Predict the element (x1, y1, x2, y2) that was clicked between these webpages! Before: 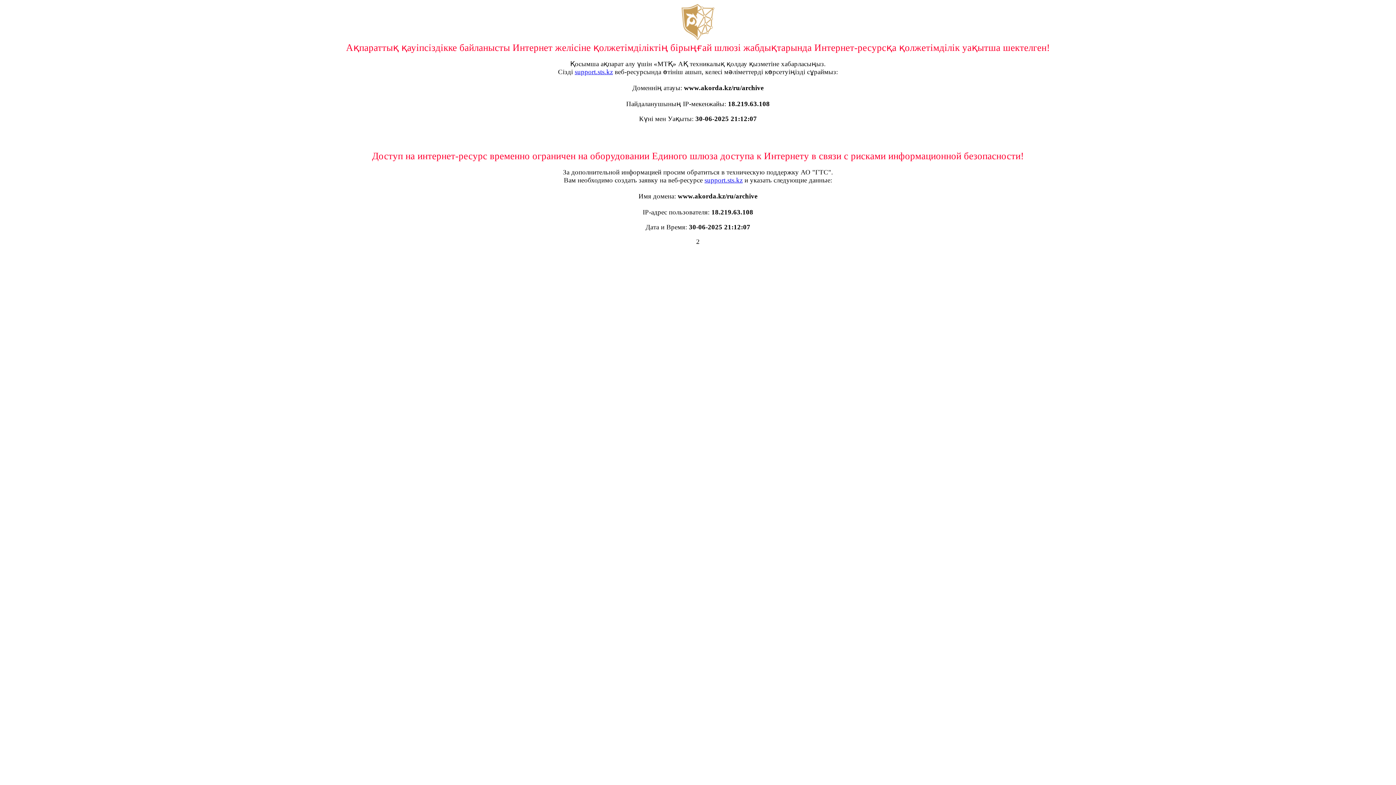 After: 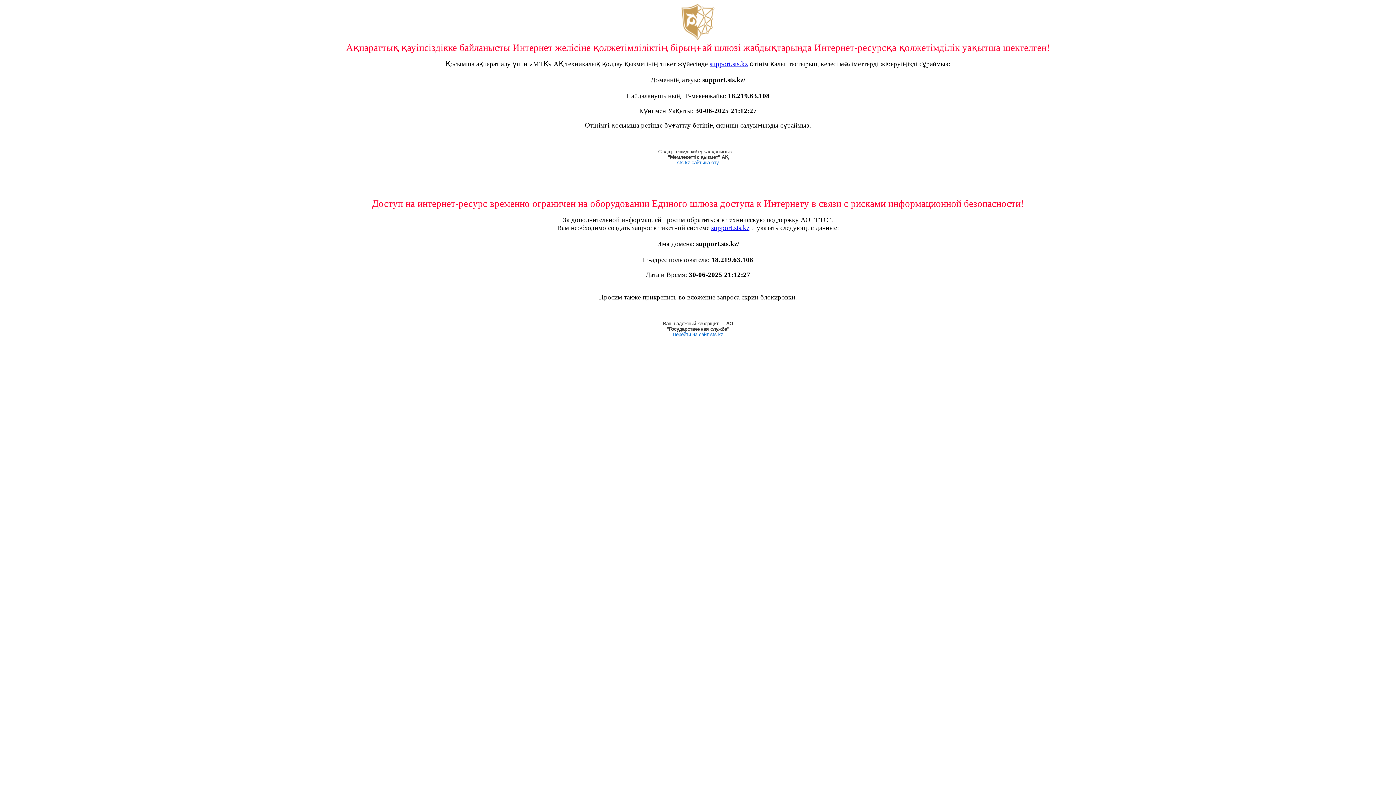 Action: label: support.sts.kz bbox: (574, 68, 613, 75)